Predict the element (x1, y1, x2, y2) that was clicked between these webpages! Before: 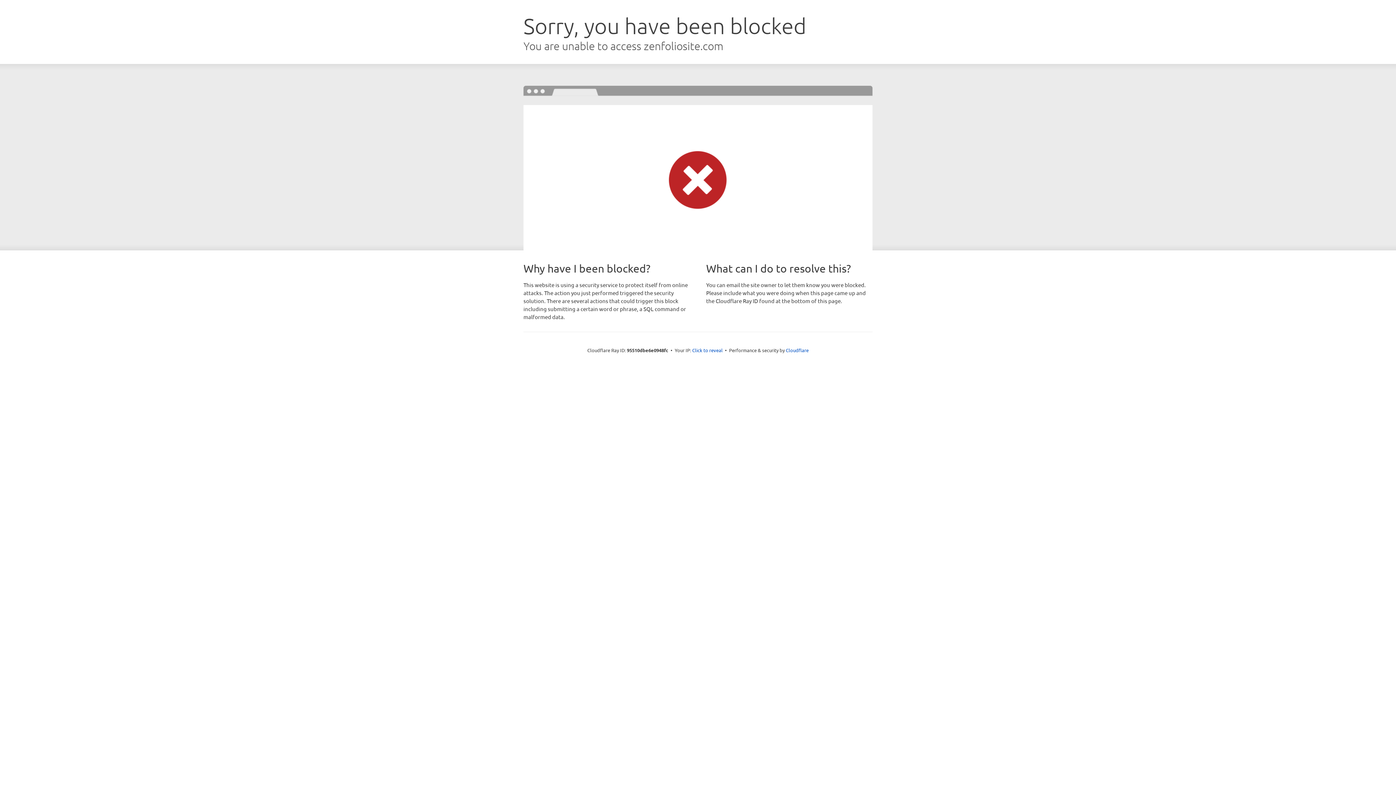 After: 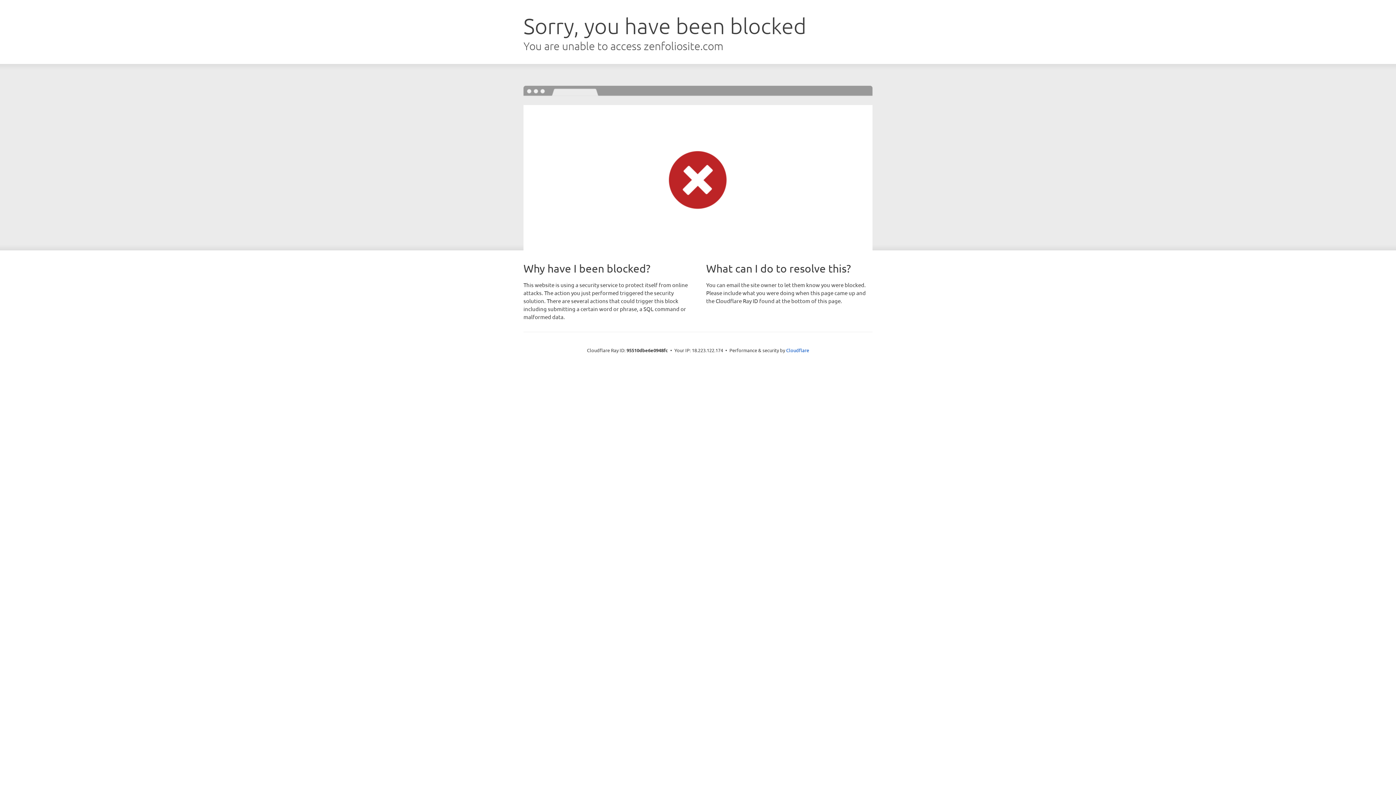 Action: label: Click to reveal bbox: (692, 346, 722, 353)